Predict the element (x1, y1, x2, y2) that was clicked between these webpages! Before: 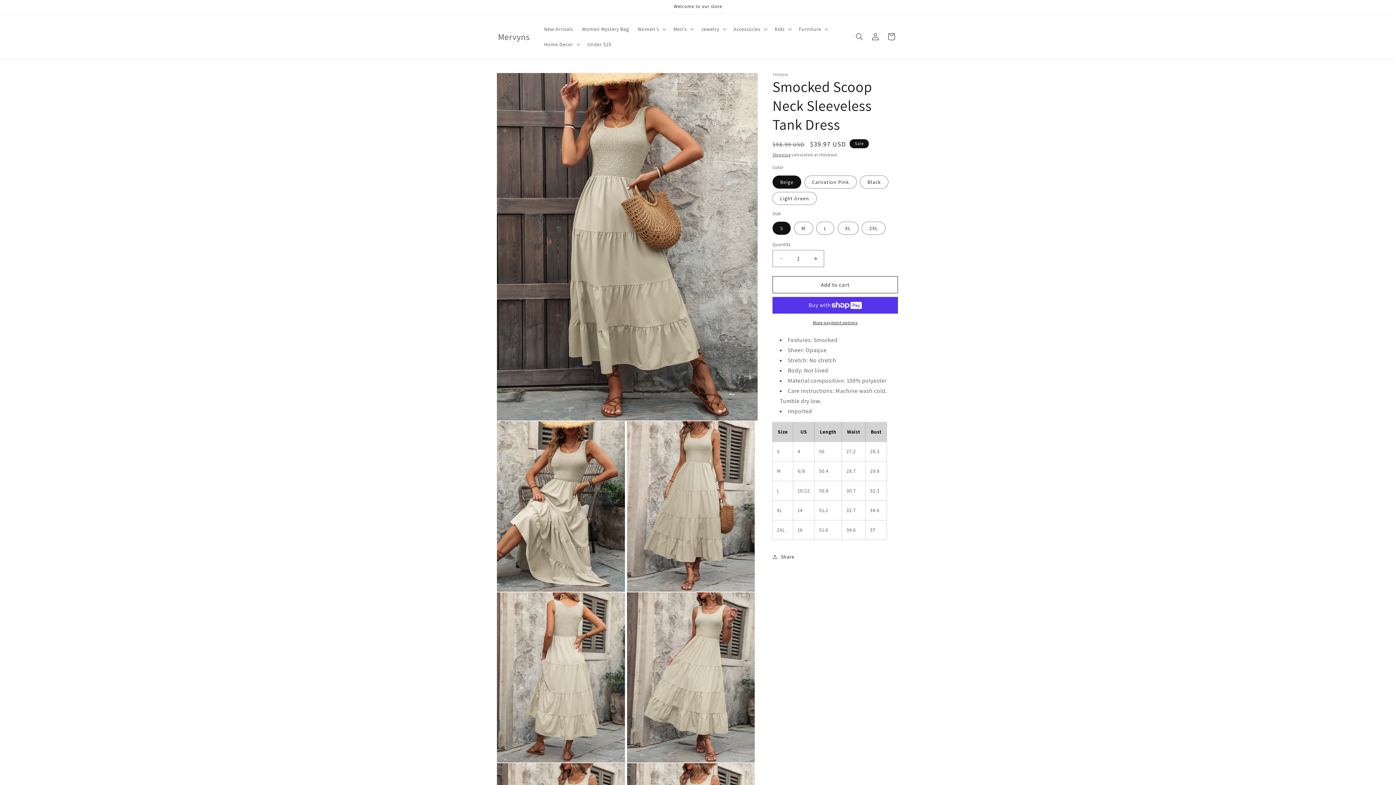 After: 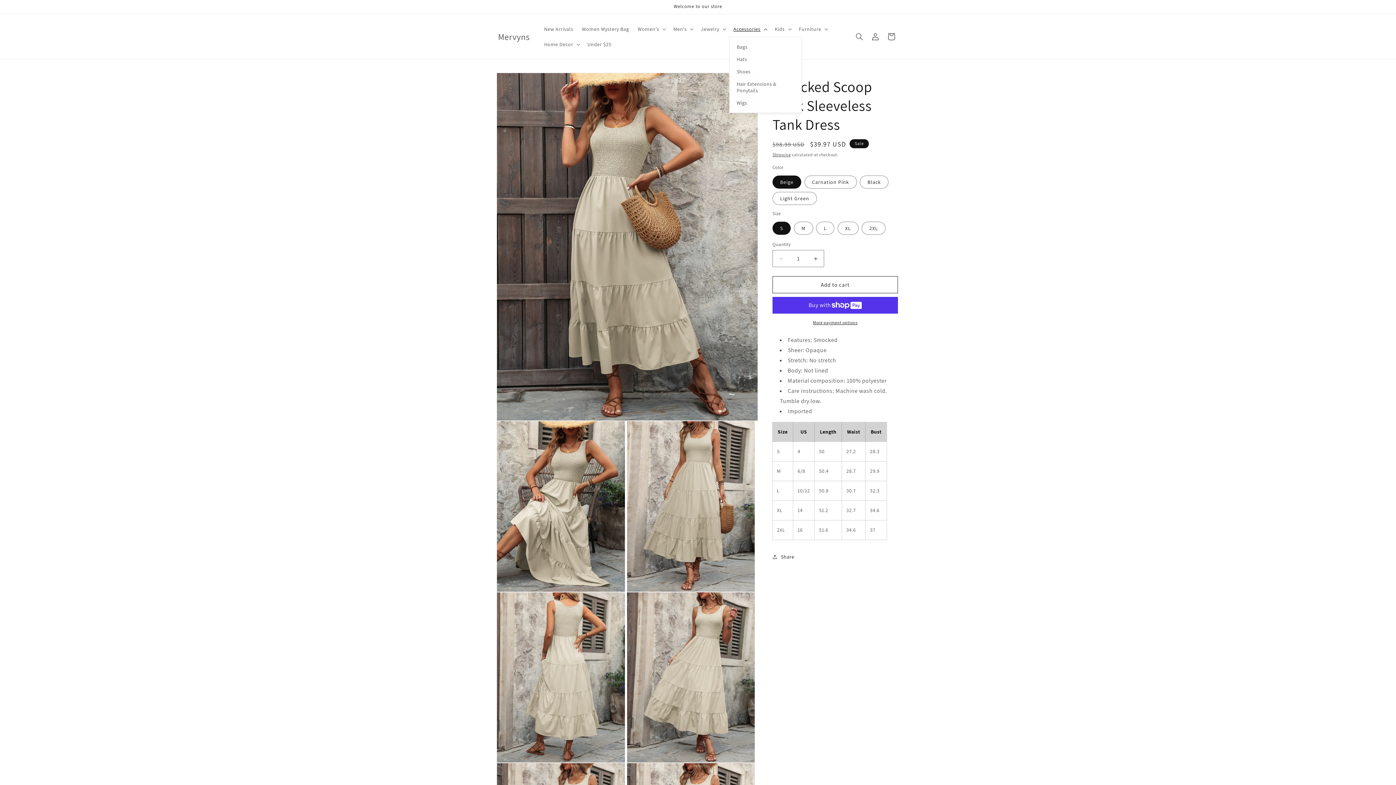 Action: bbox: (729, 21, 770, 36) label: Accessories